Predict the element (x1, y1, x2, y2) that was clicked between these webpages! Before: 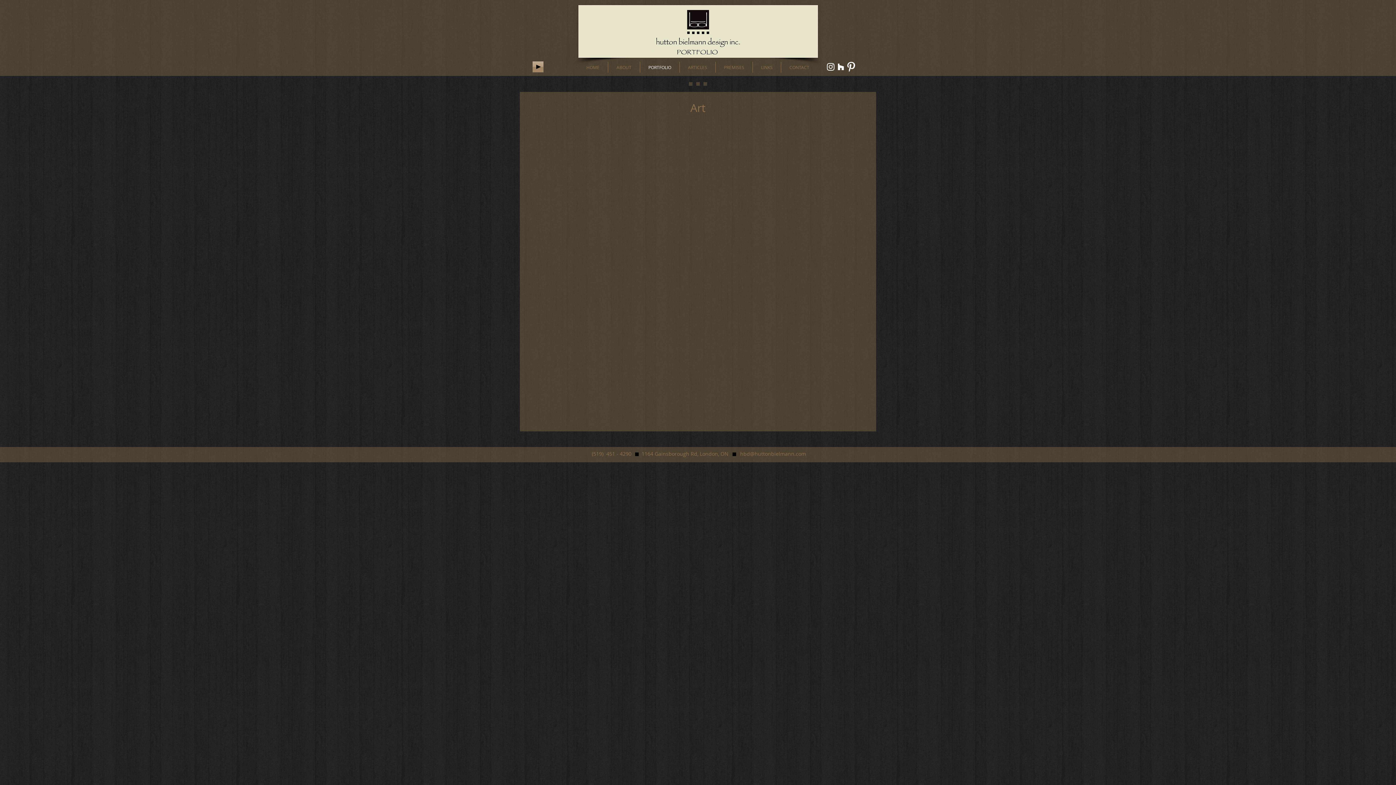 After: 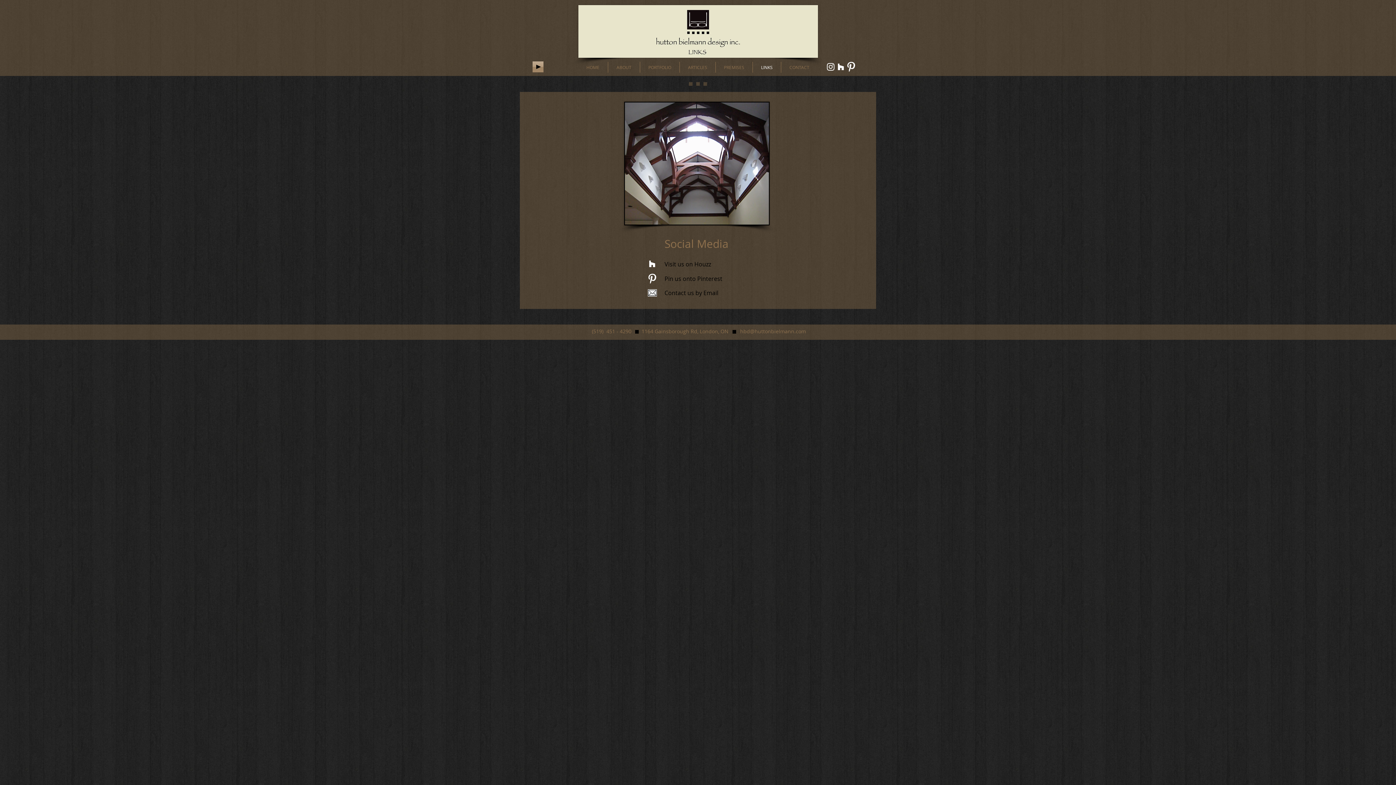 Action: bbox: (753, 61, 781, 72) label: LINKS